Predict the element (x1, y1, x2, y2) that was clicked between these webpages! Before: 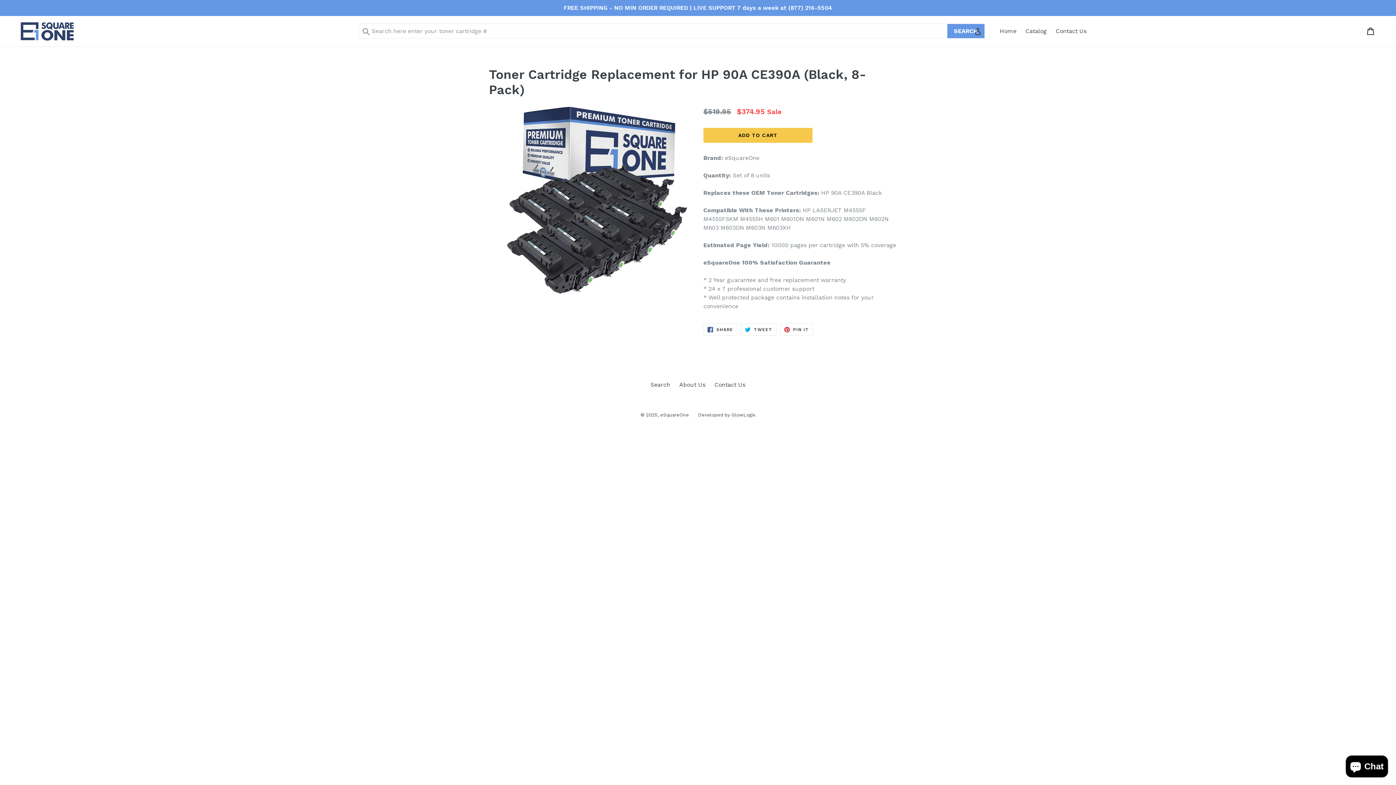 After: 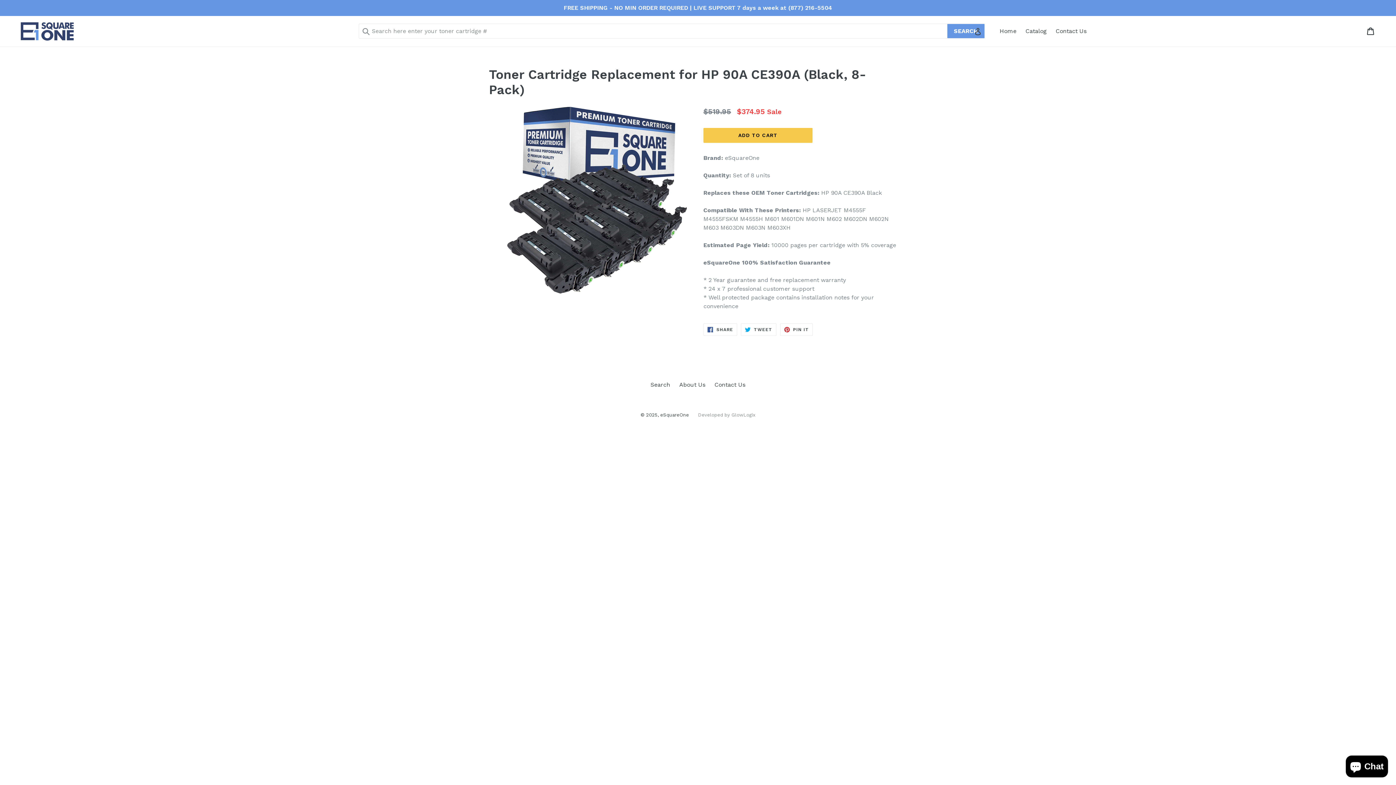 Action: label: Developed by GlowLogix bbox: (698, 412, 755, 417)